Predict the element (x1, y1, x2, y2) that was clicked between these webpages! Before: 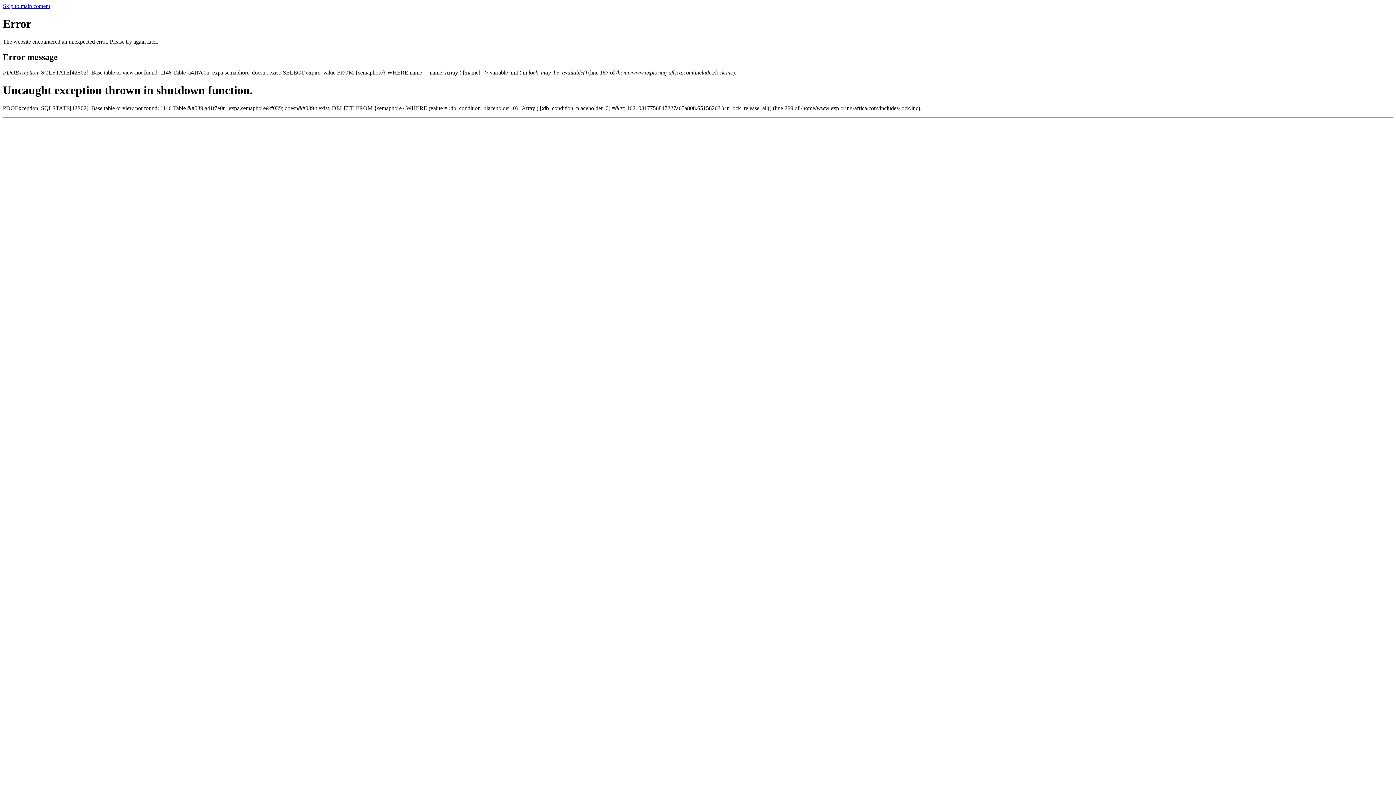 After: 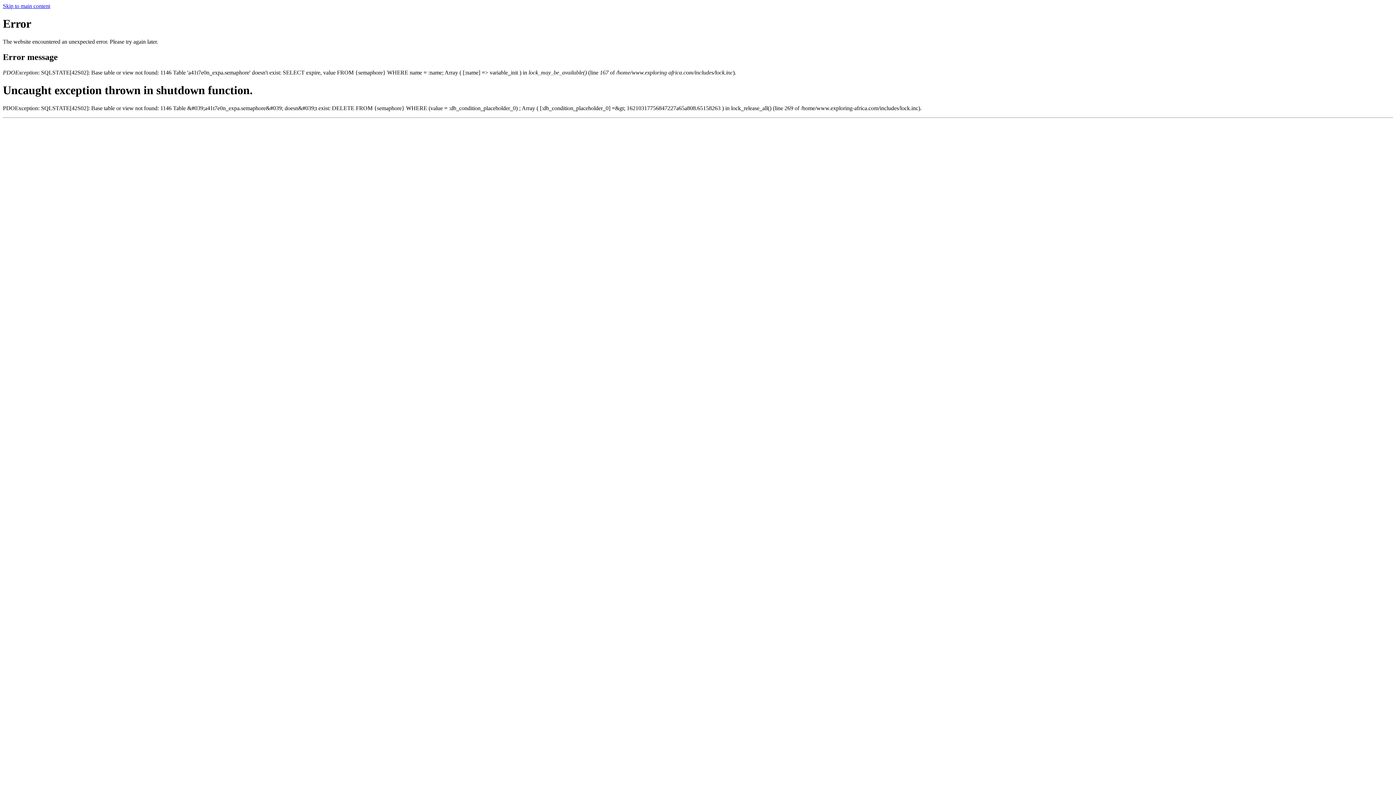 Action: bbox: (2, 2, 50, 9) label: Skip to main content